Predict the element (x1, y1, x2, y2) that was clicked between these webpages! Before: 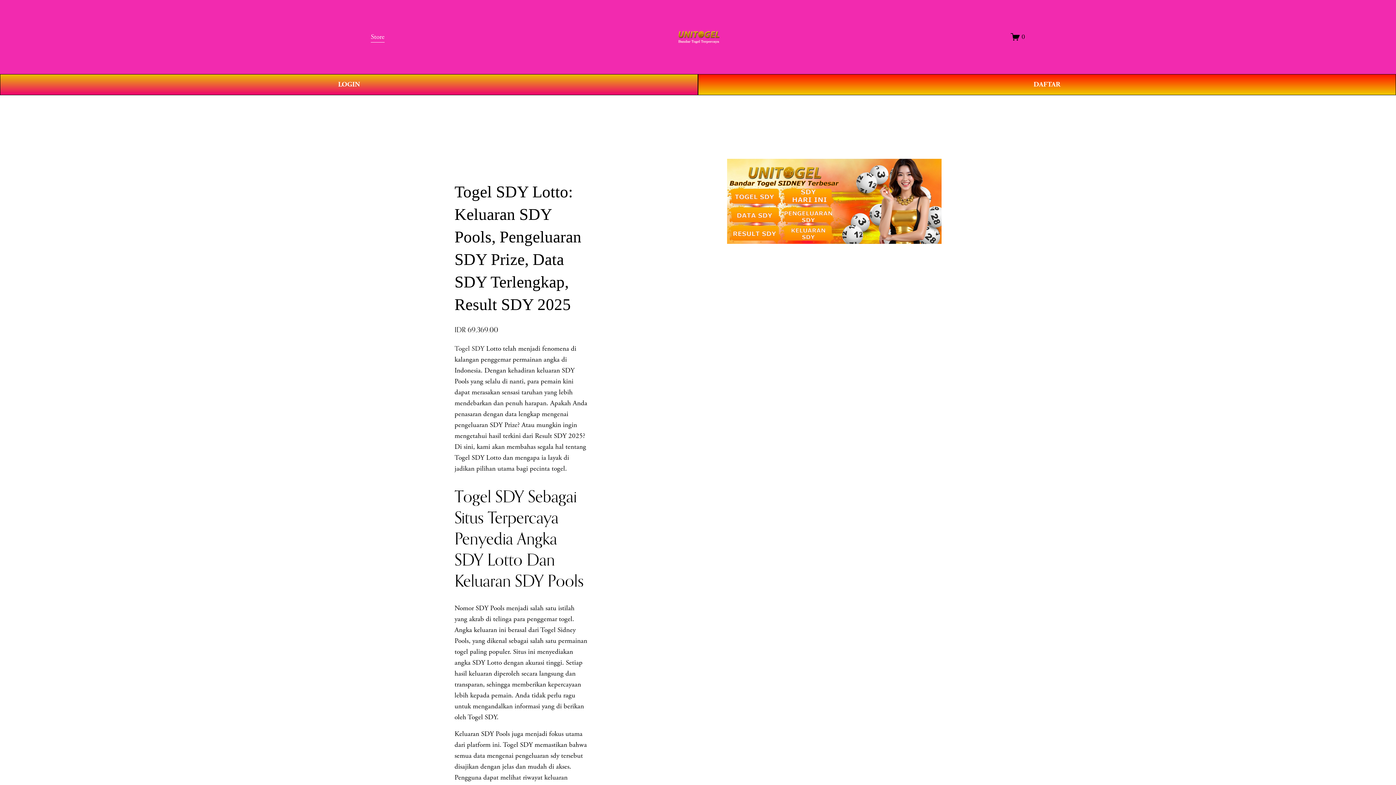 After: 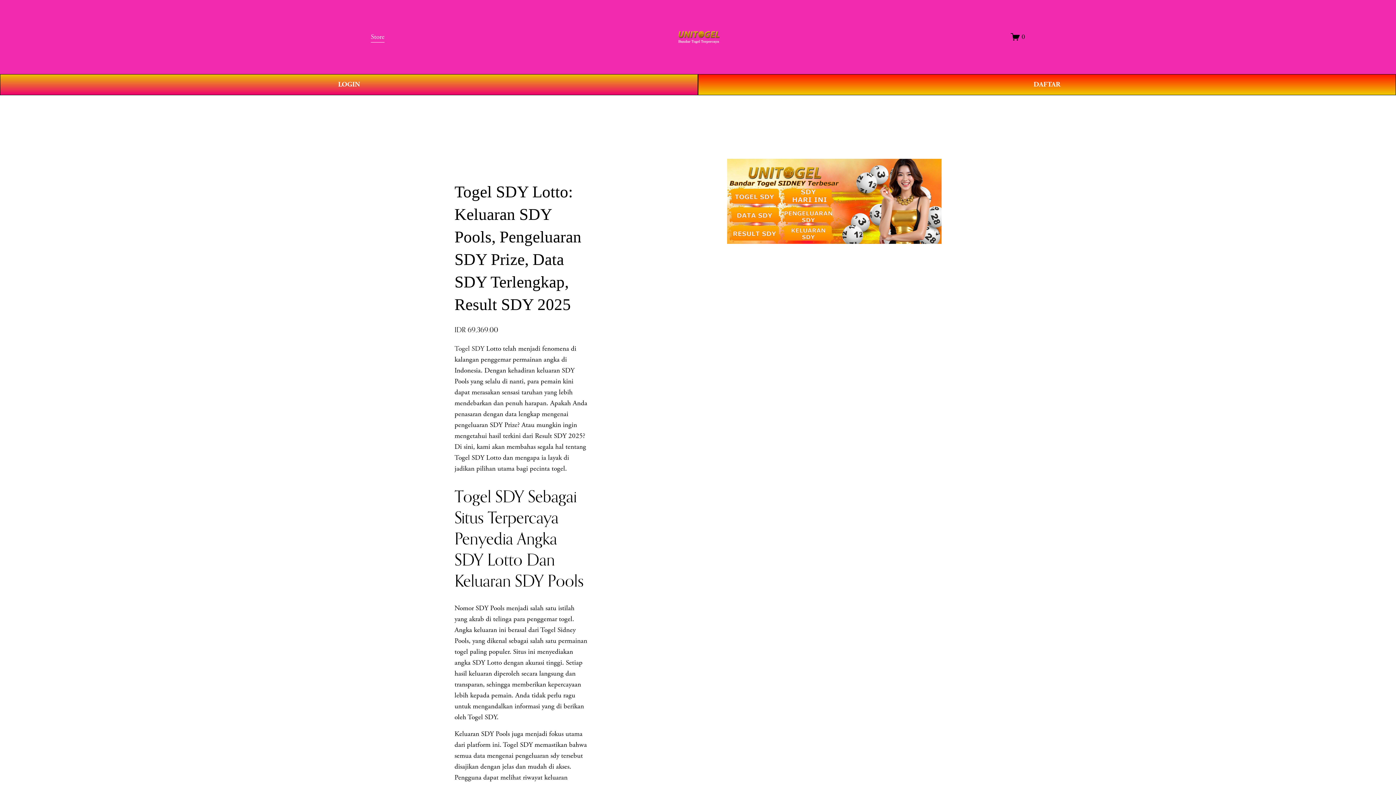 Action: bbox: (677, 27, 719, 46)